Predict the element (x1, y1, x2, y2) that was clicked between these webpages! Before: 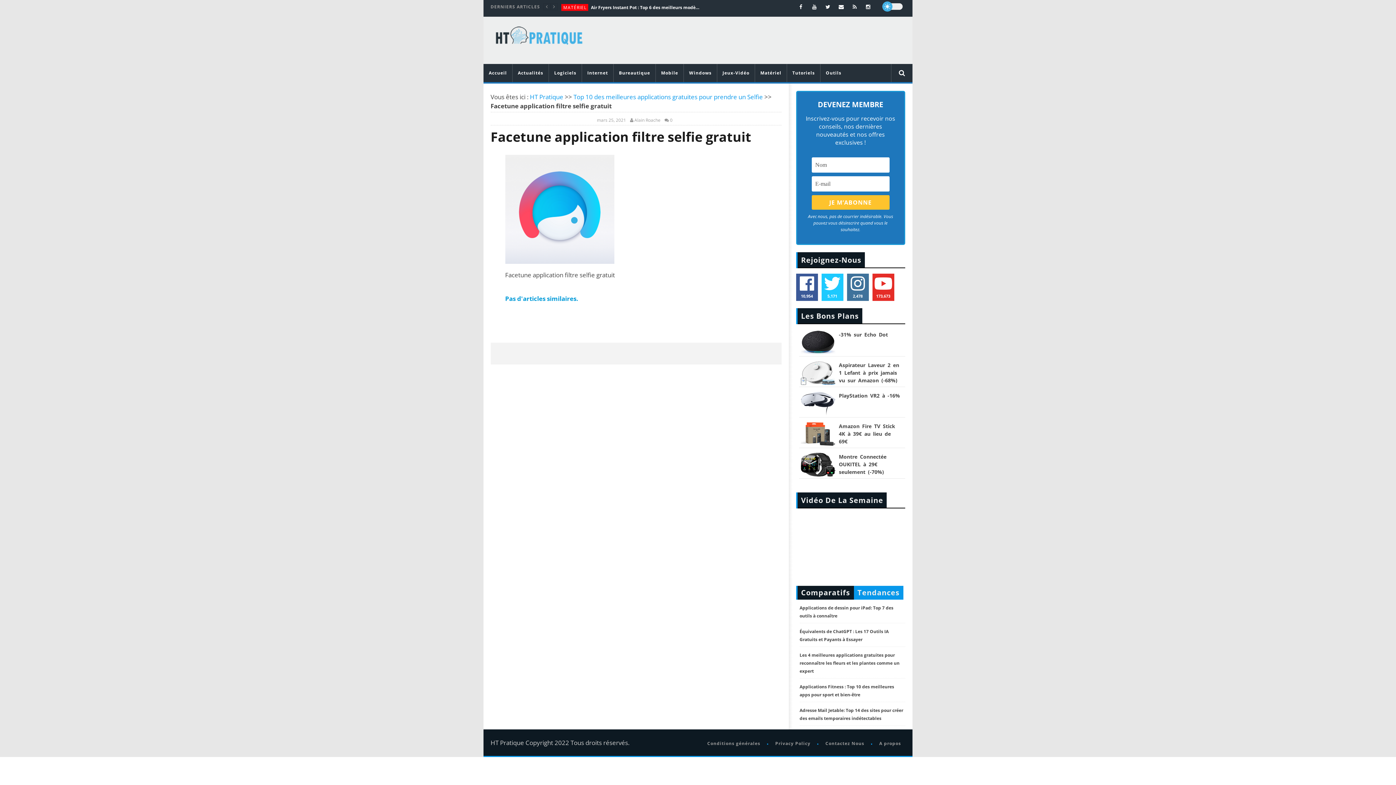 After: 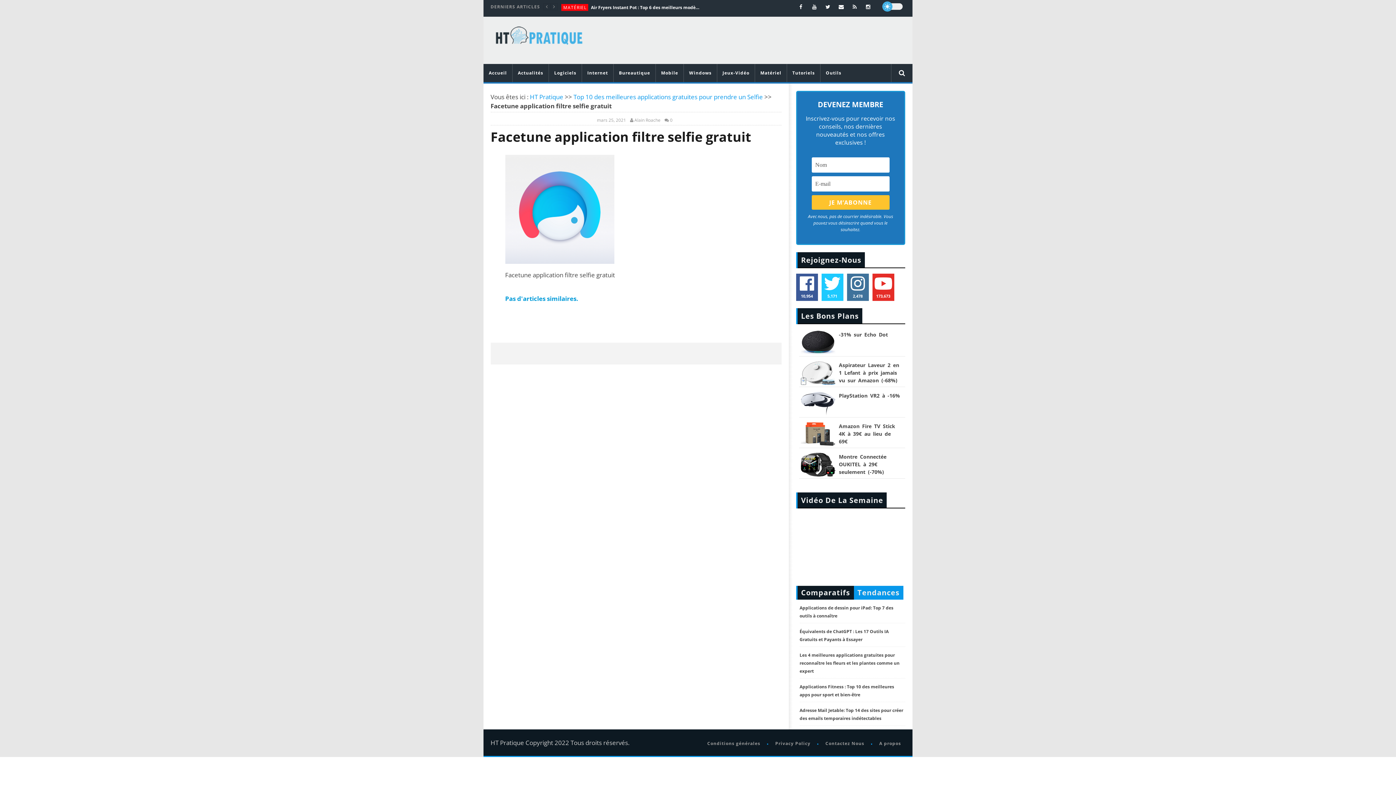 Action: bbox: (505, 204, 614, 212)